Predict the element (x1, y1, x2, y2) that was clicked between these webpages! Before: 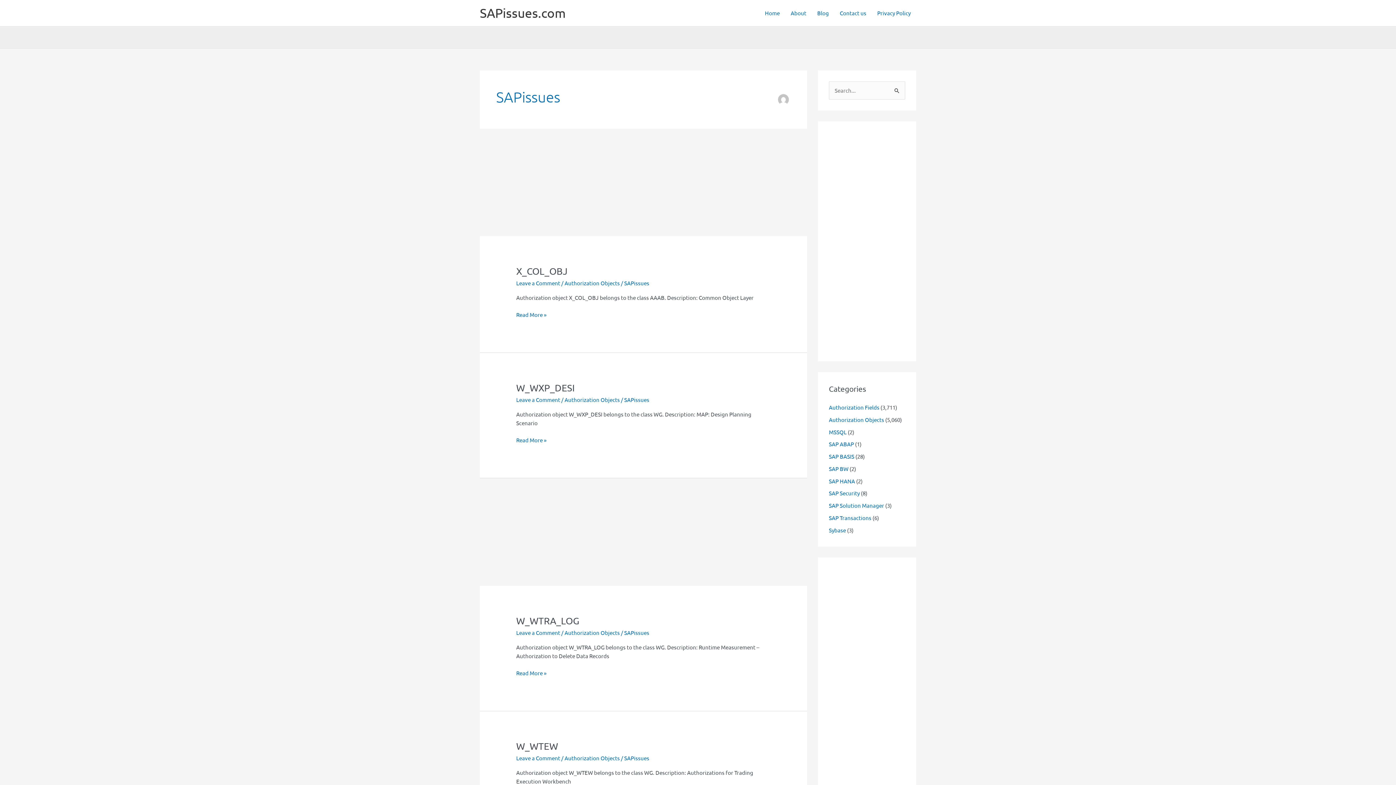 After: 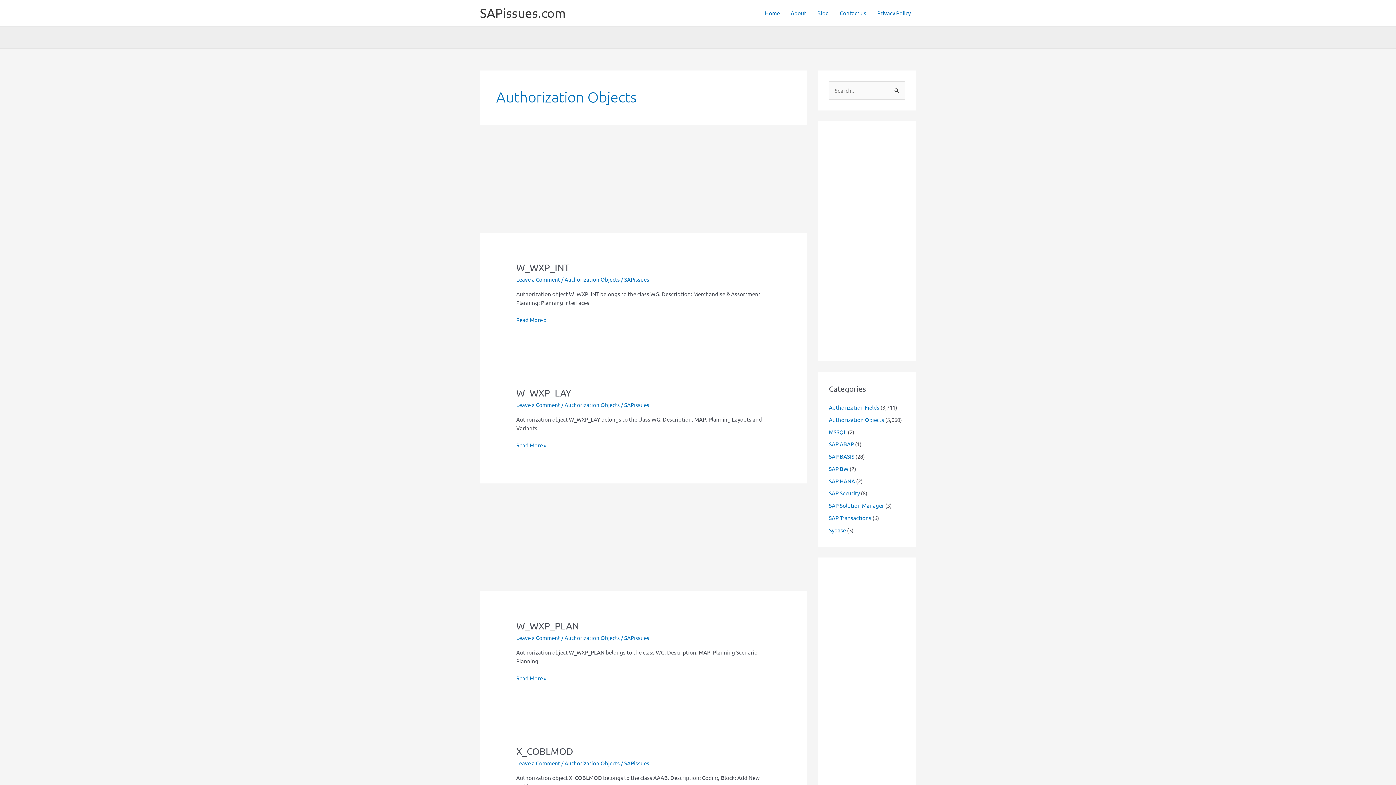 Action: bbox: (829, 416, 884, 423) label: Authorization Objects